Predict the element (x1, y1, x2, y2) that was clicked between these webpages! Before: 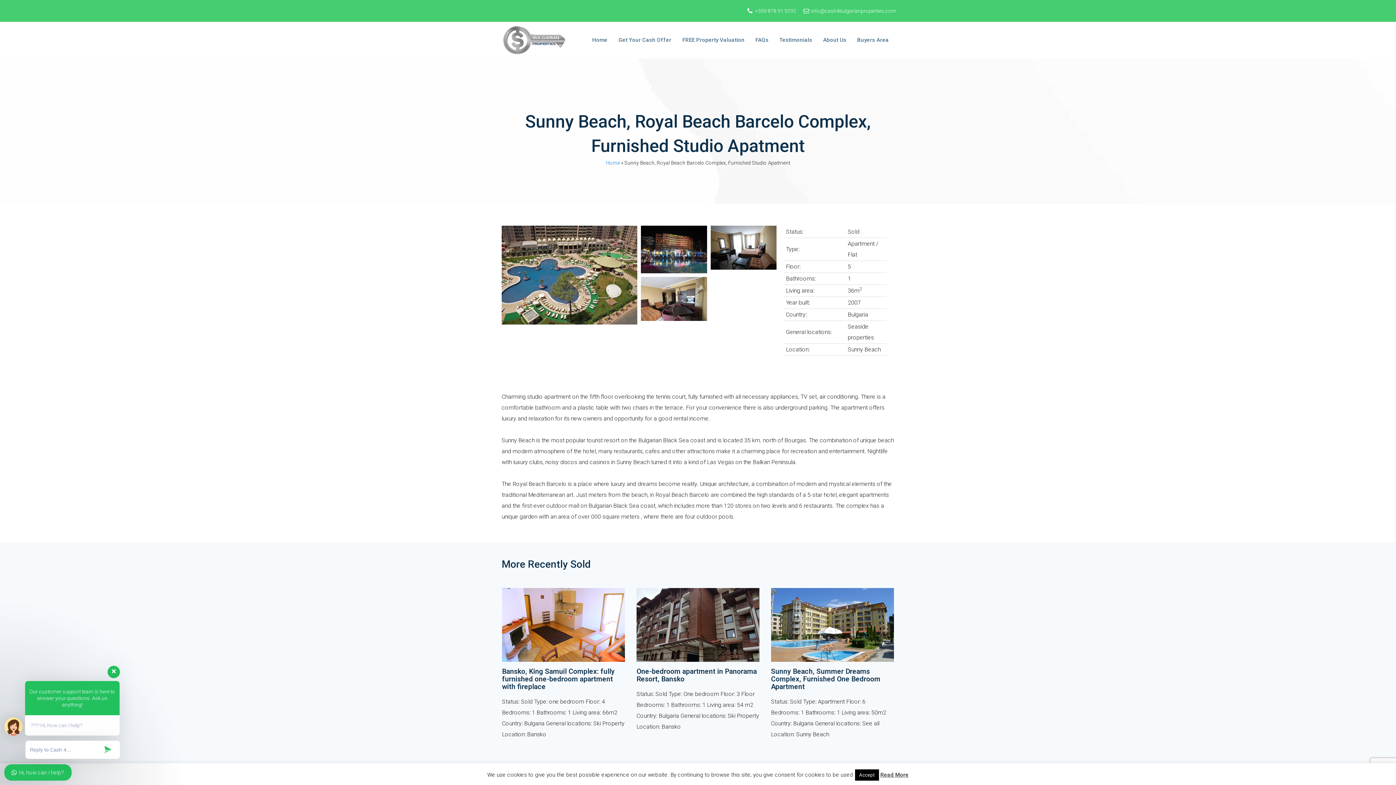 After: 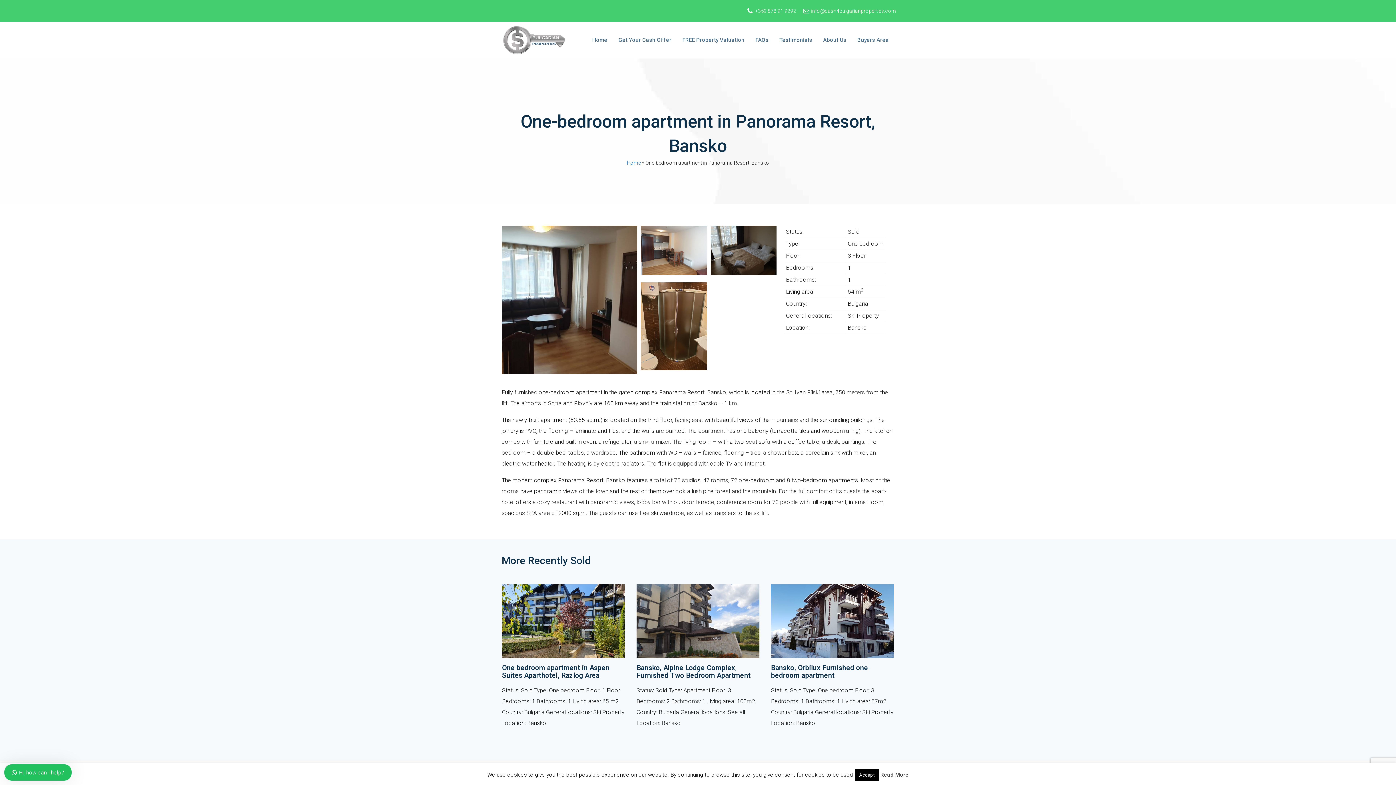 Action: bbox: (636, 667, 759, 683) label: One-bedroom apartment in Panorama Resort, Bansko